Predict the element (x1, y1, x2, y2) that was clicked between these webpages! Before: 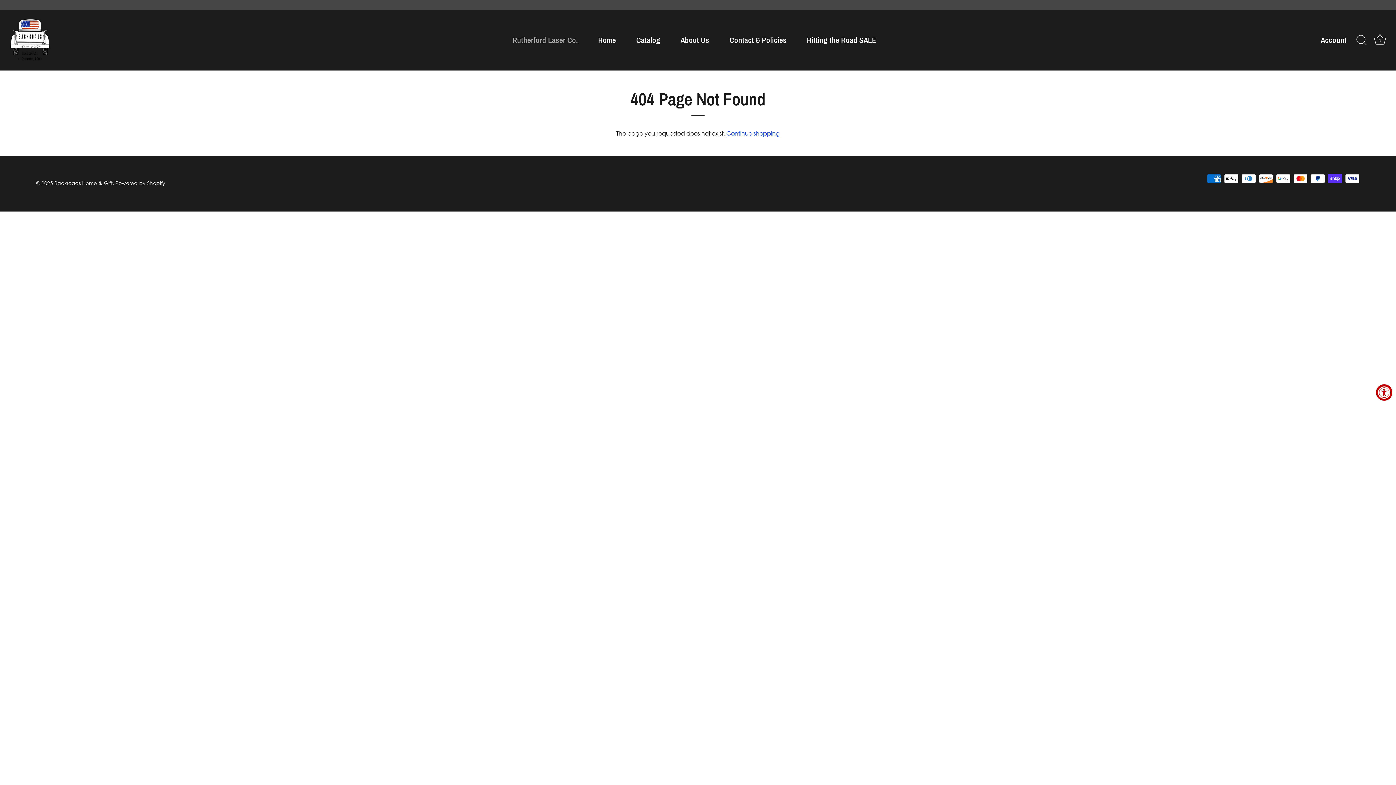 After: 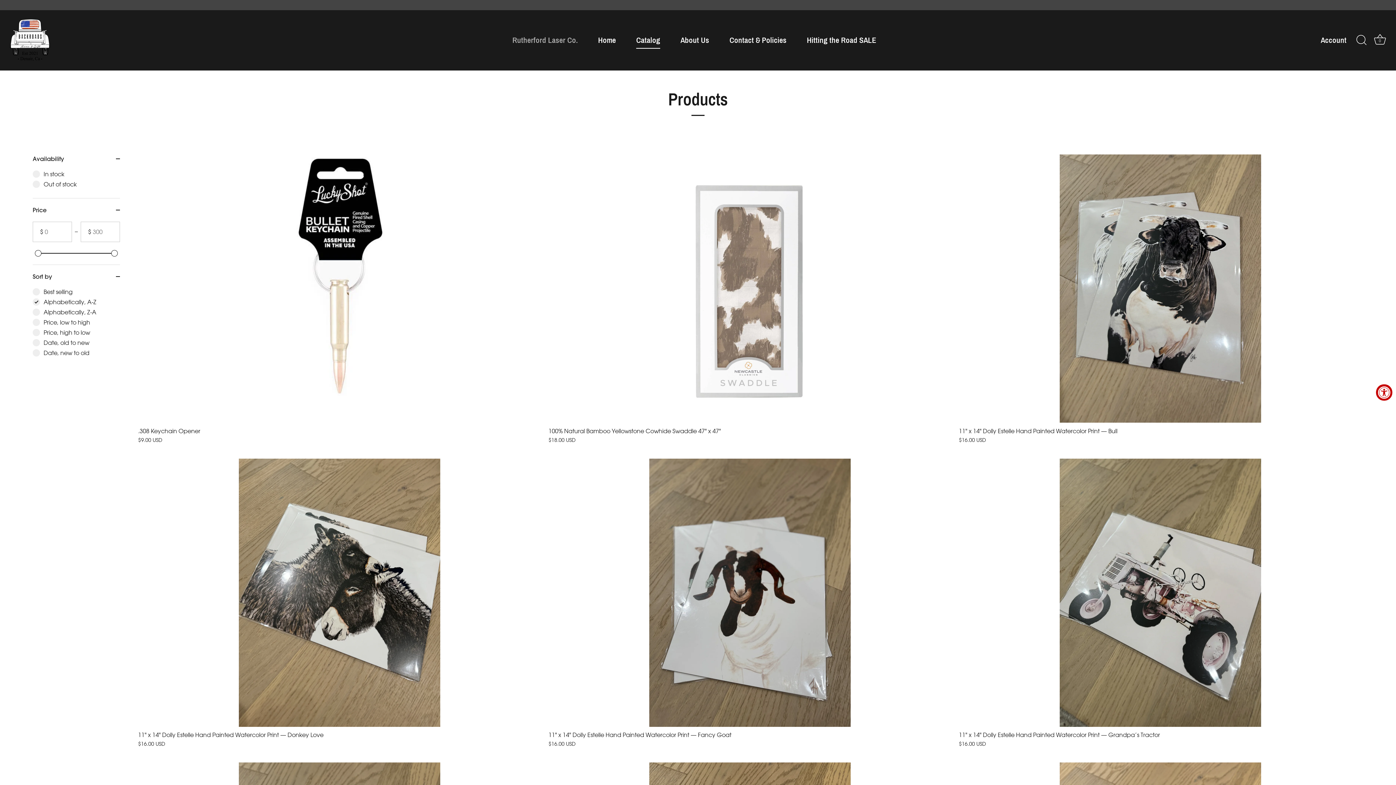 Action: label: Catalog bbox: (626, 31, 669, 48)